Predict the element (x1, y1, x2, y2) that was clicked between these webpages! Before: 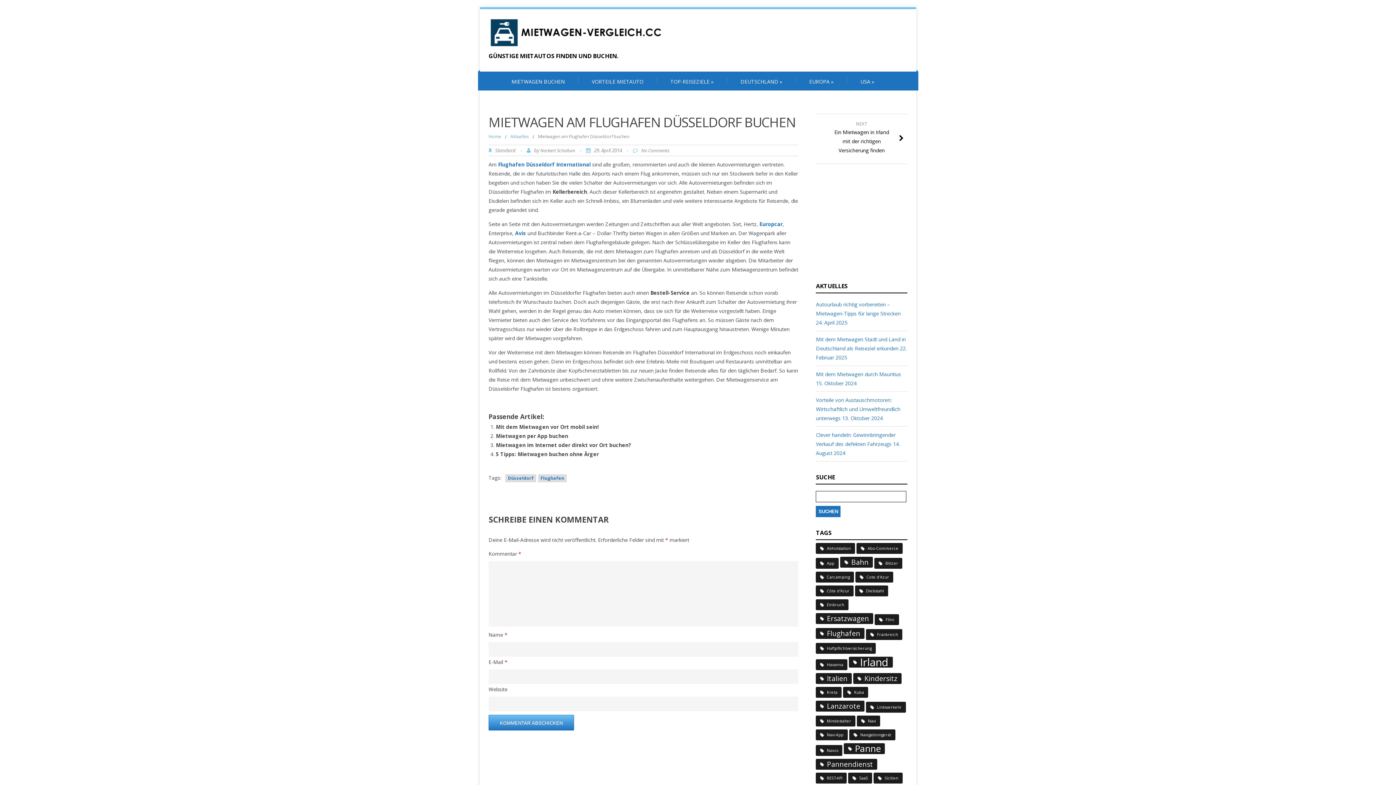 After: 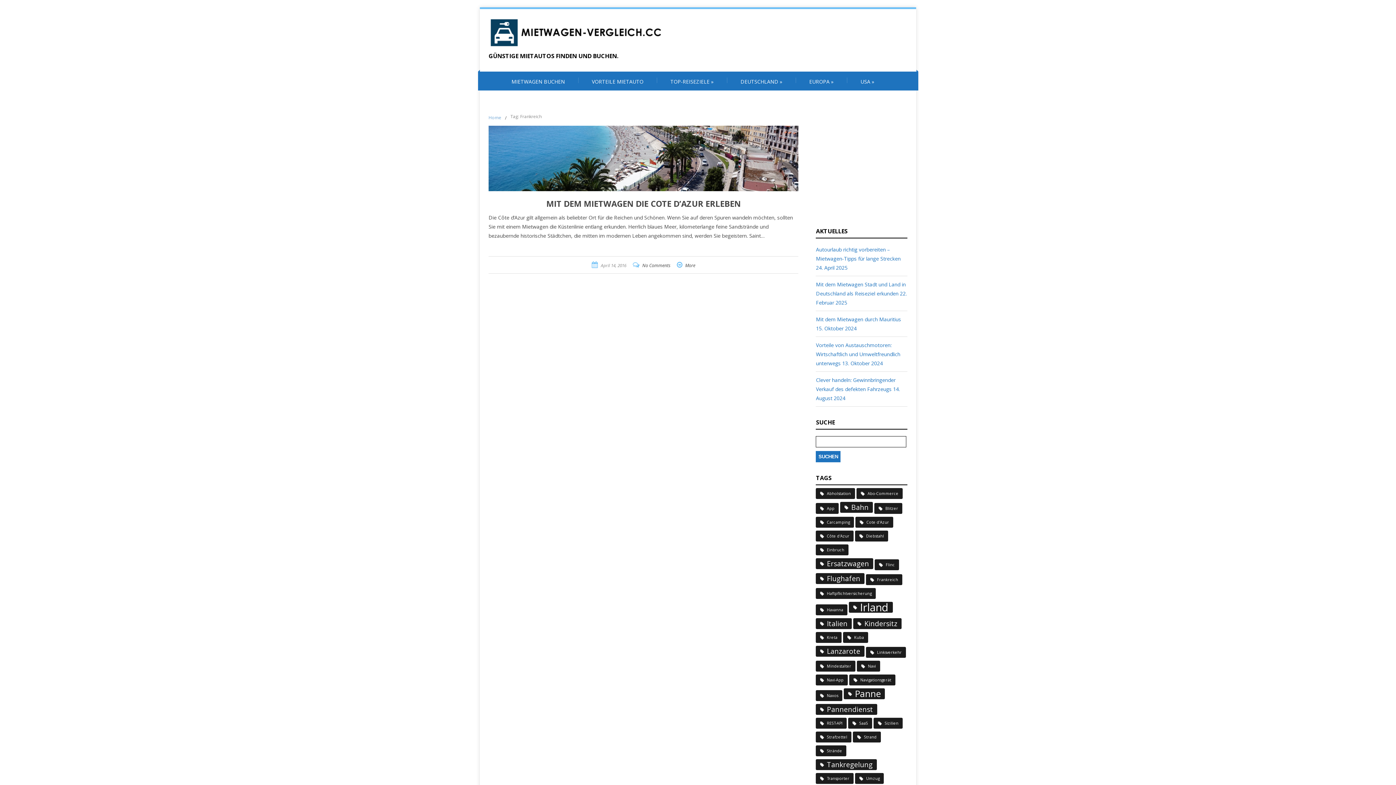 Action: label: Frankreich (1 Eintrag) bbox: (866, 629, 902, 640)